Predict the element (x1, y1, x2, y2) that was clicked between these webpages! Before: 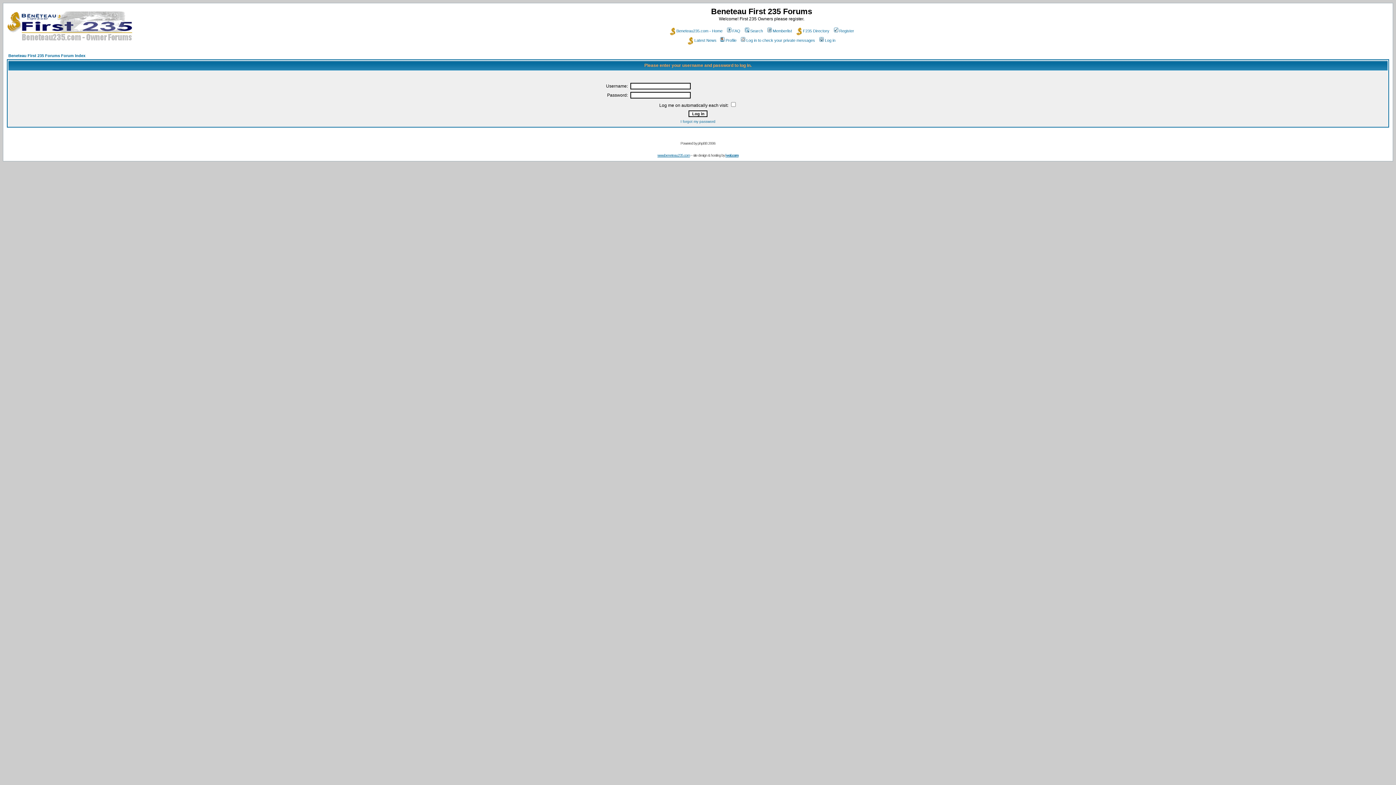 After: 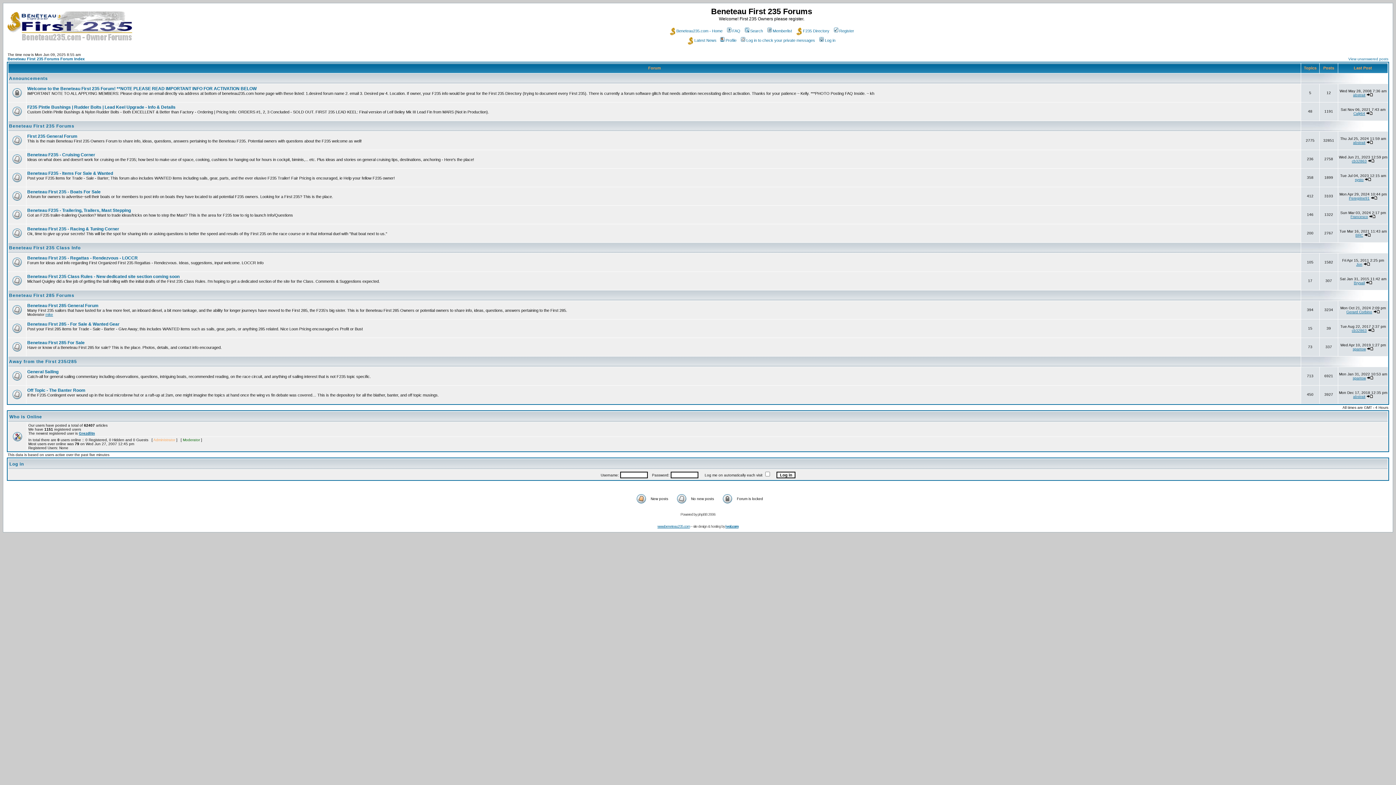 Action: label: Beneteau First 235 Forums Forum Index bbox: (8, 53, 85, 57)